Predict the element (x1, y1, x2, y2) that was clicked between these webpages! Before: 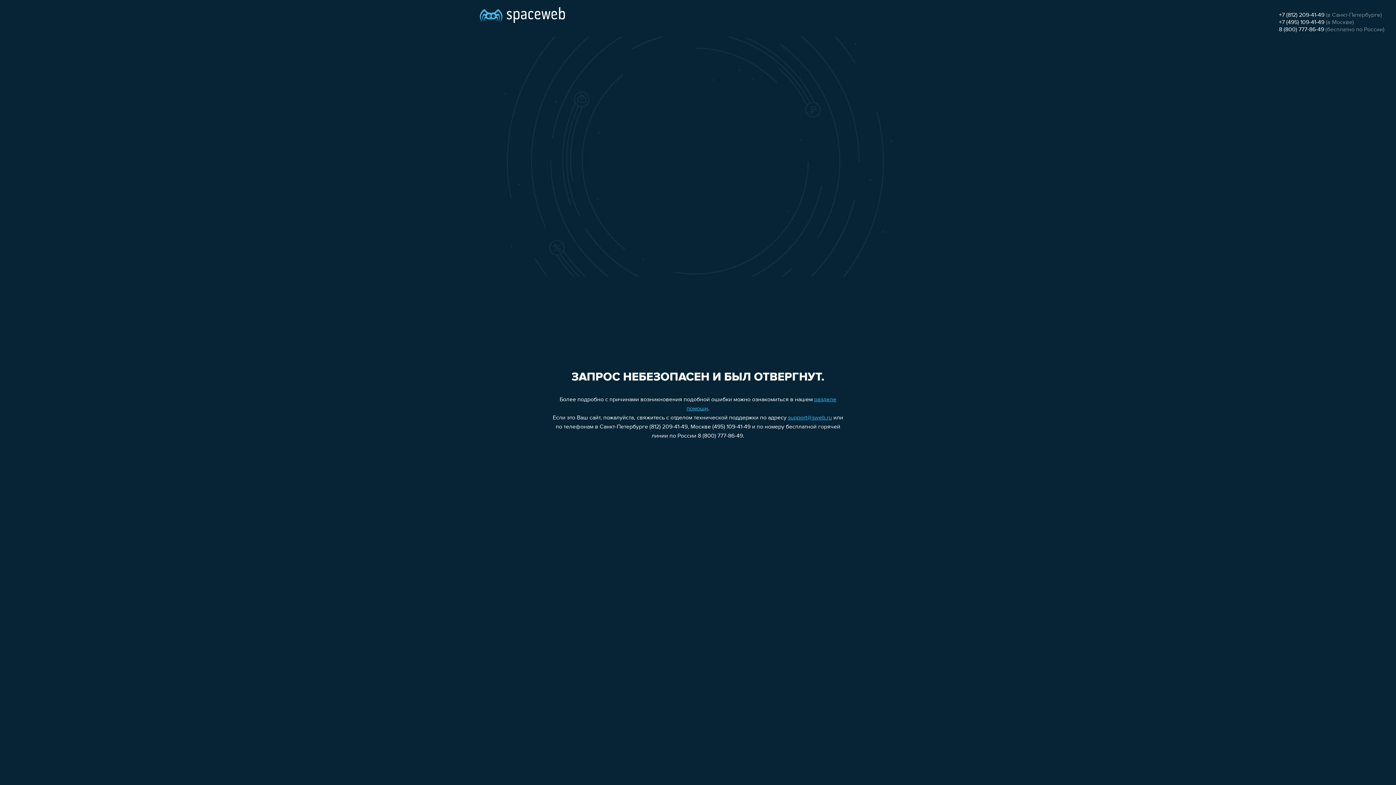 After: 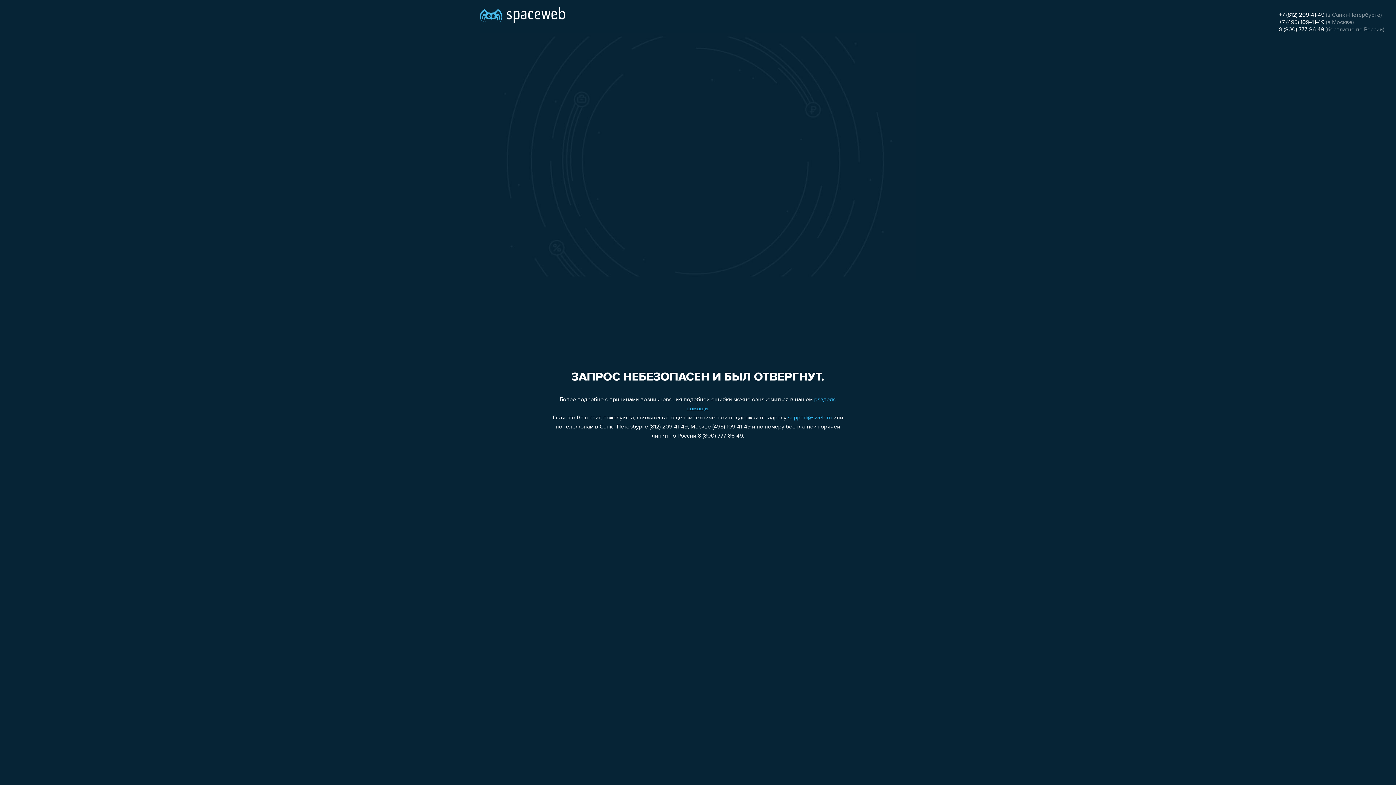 Action: label: 8 (800) 777-86-49 bbox: (1279, 26, 1324, 32)